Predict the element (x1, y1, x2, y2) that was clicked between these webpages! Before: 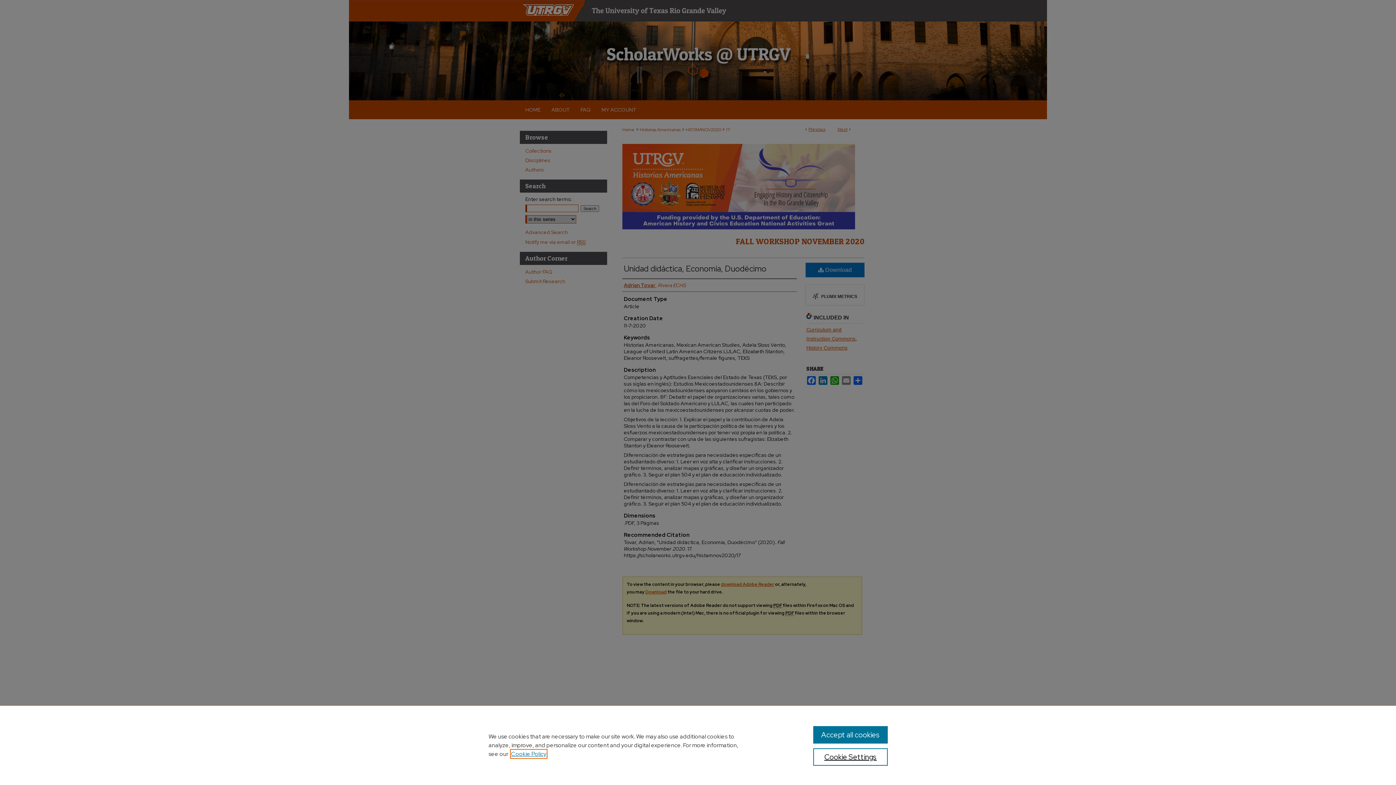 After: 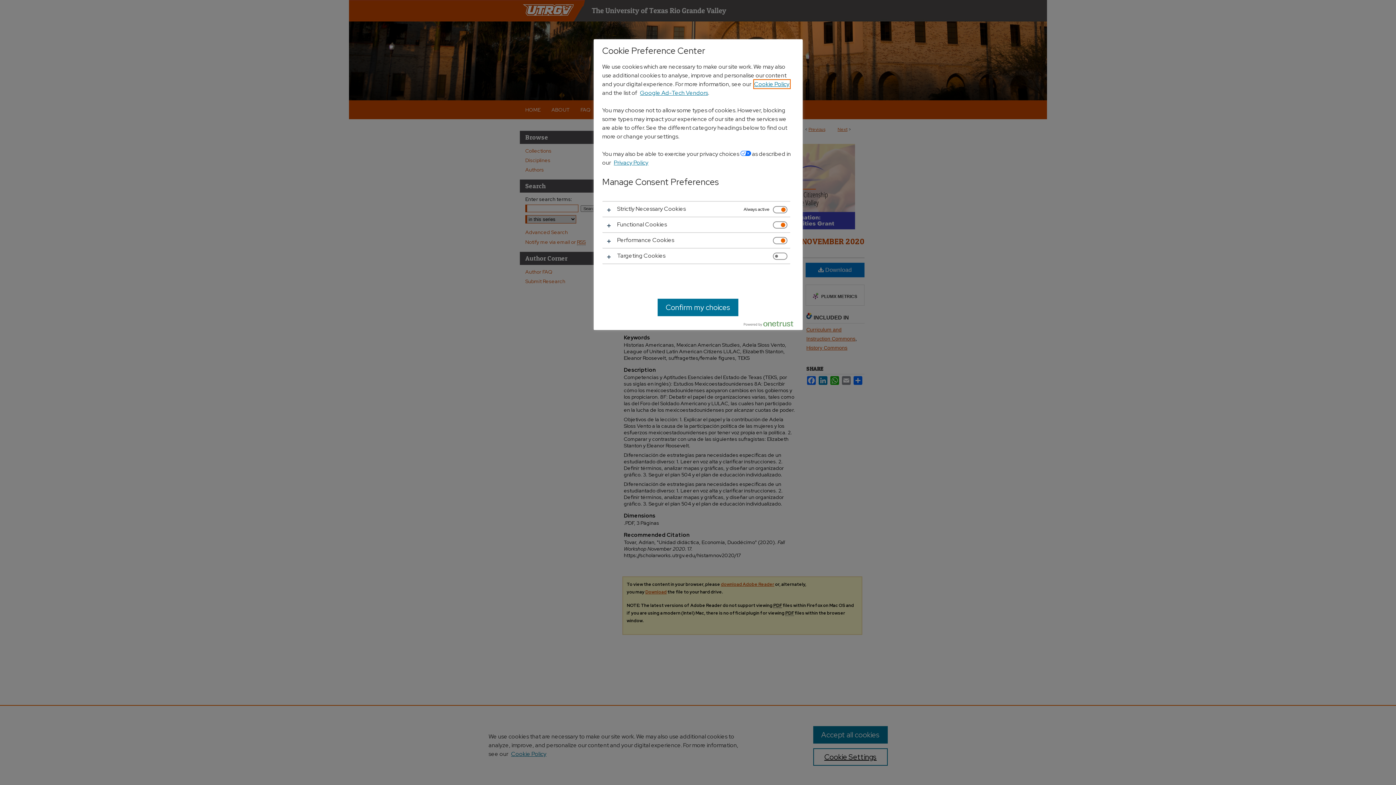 Action: label: Cookie Settings bbox: (813, 748, 887, 766)